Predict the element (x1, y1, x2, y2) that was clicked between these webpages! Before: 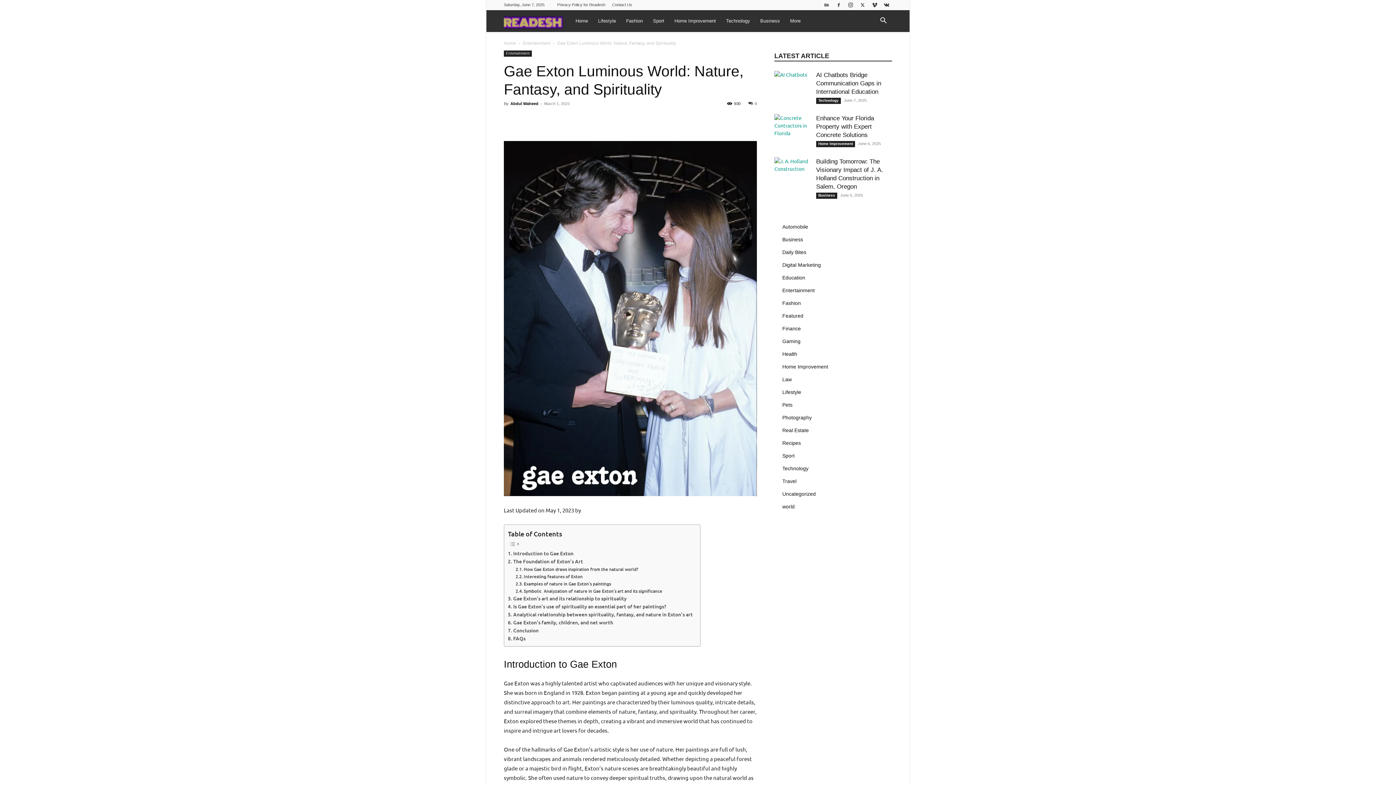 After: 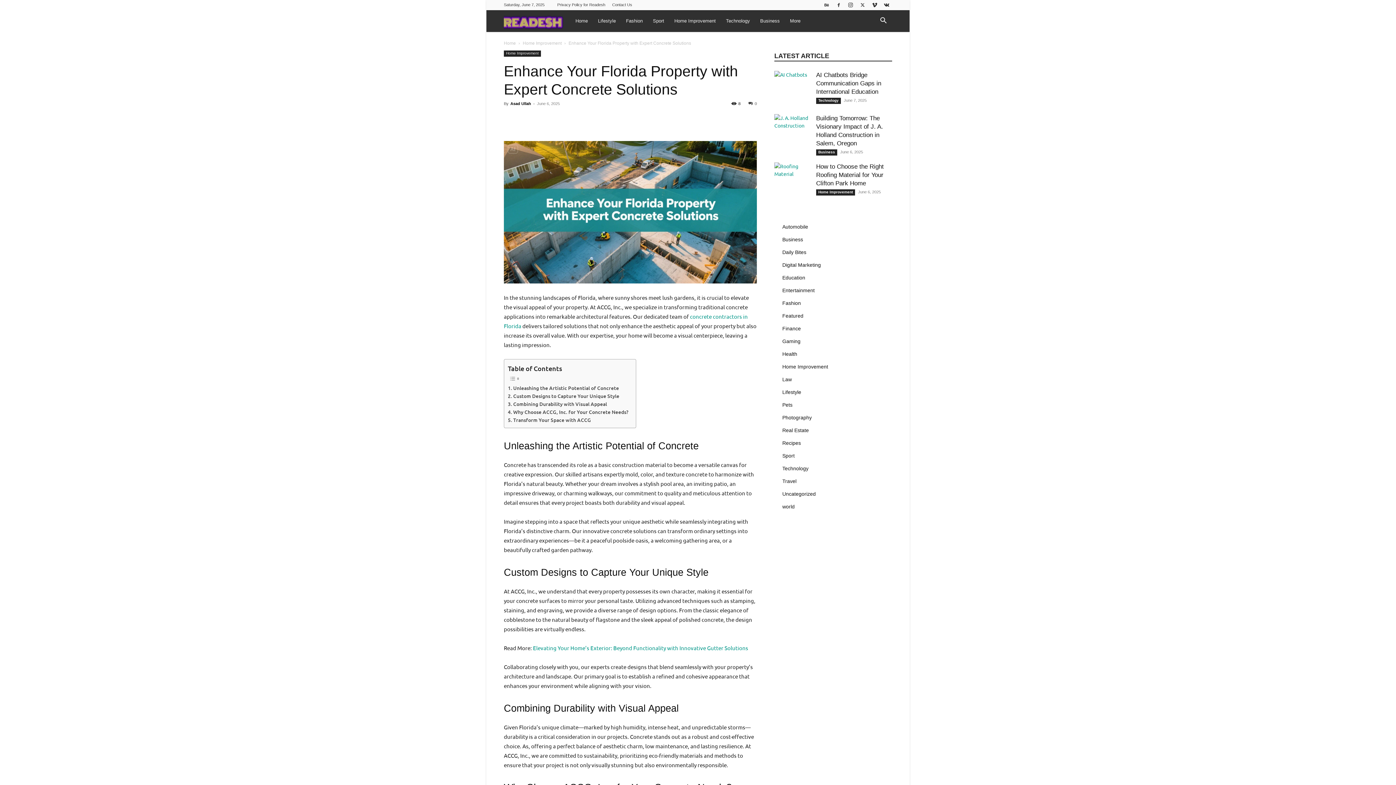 Action: bbox: (774, 114, 810, 137)